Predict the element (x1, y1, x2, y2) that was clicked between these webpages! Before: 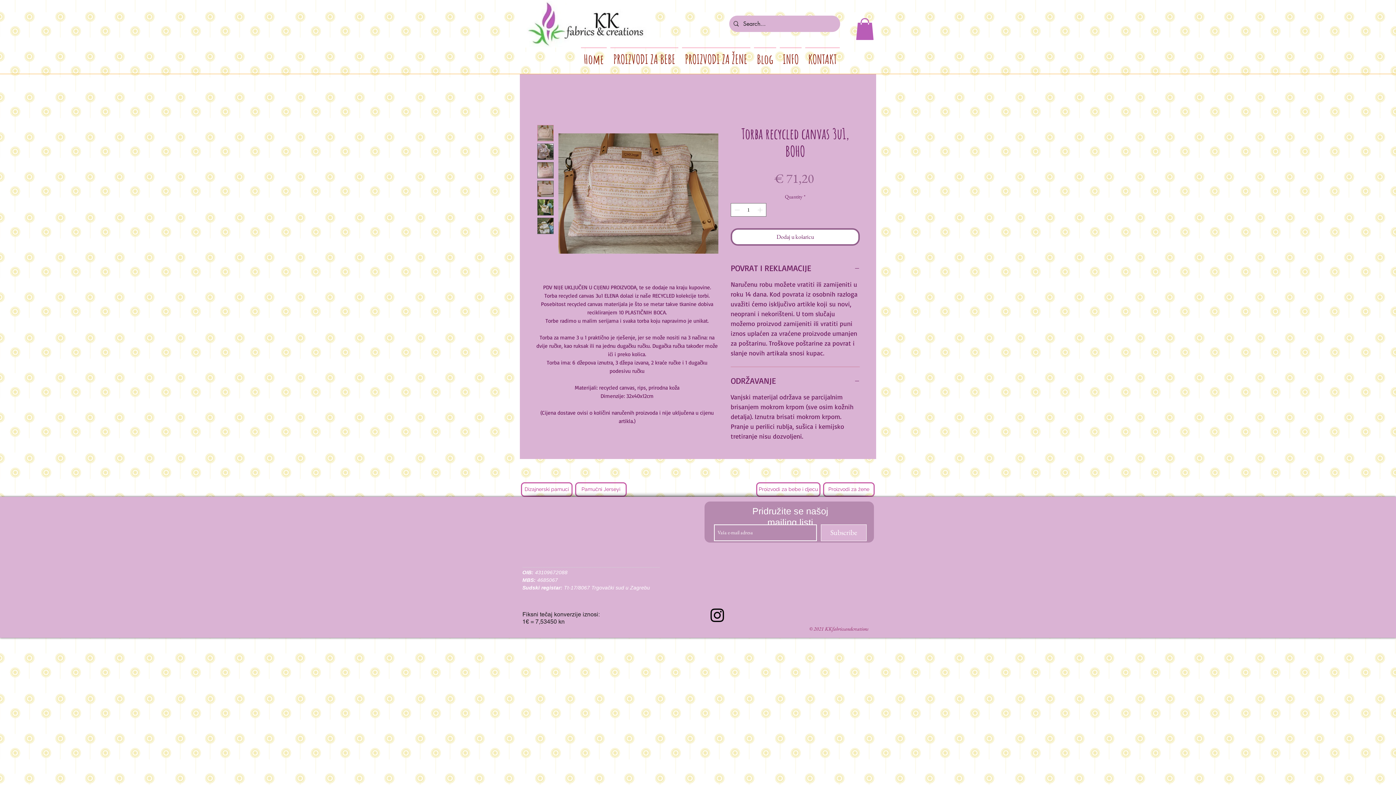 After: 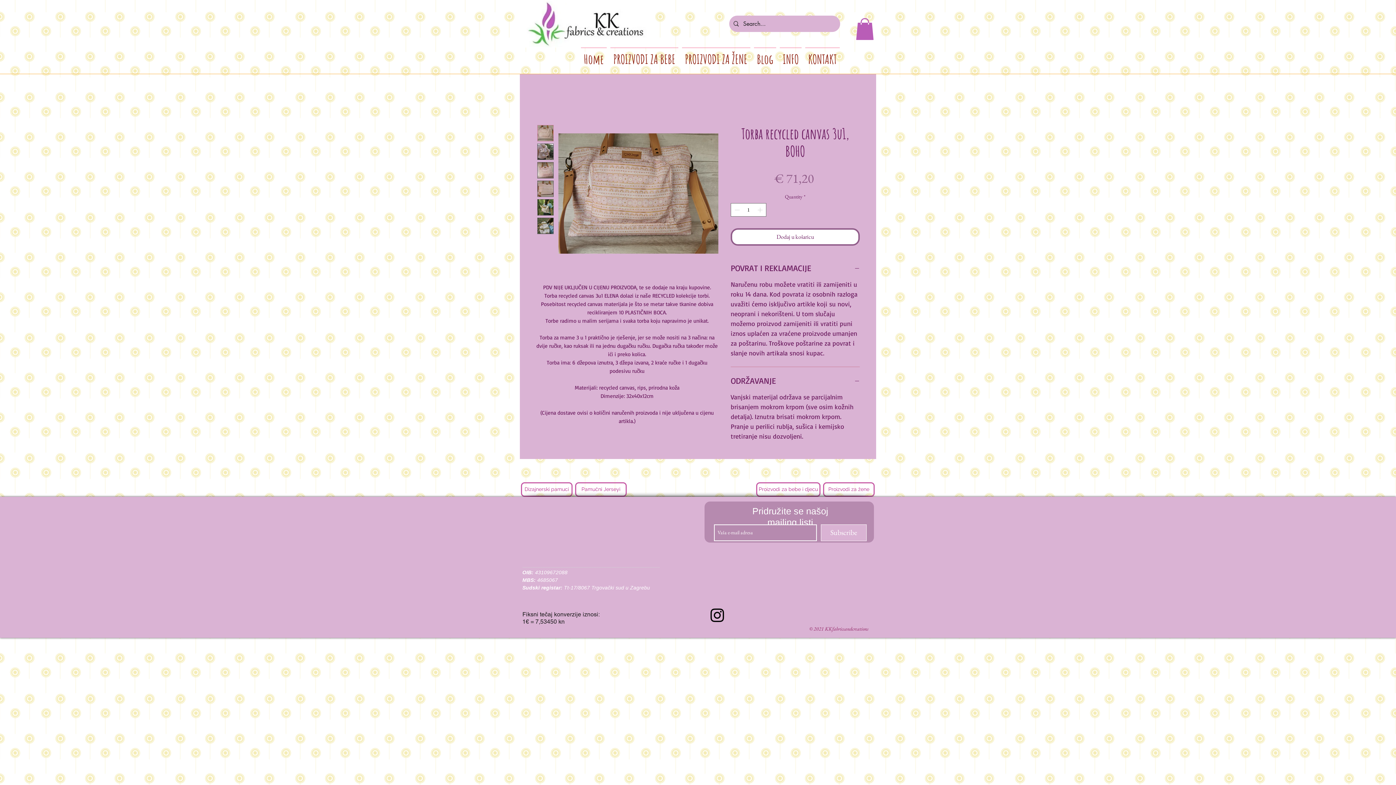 Action: bbox: (537, 162, 553, 178)